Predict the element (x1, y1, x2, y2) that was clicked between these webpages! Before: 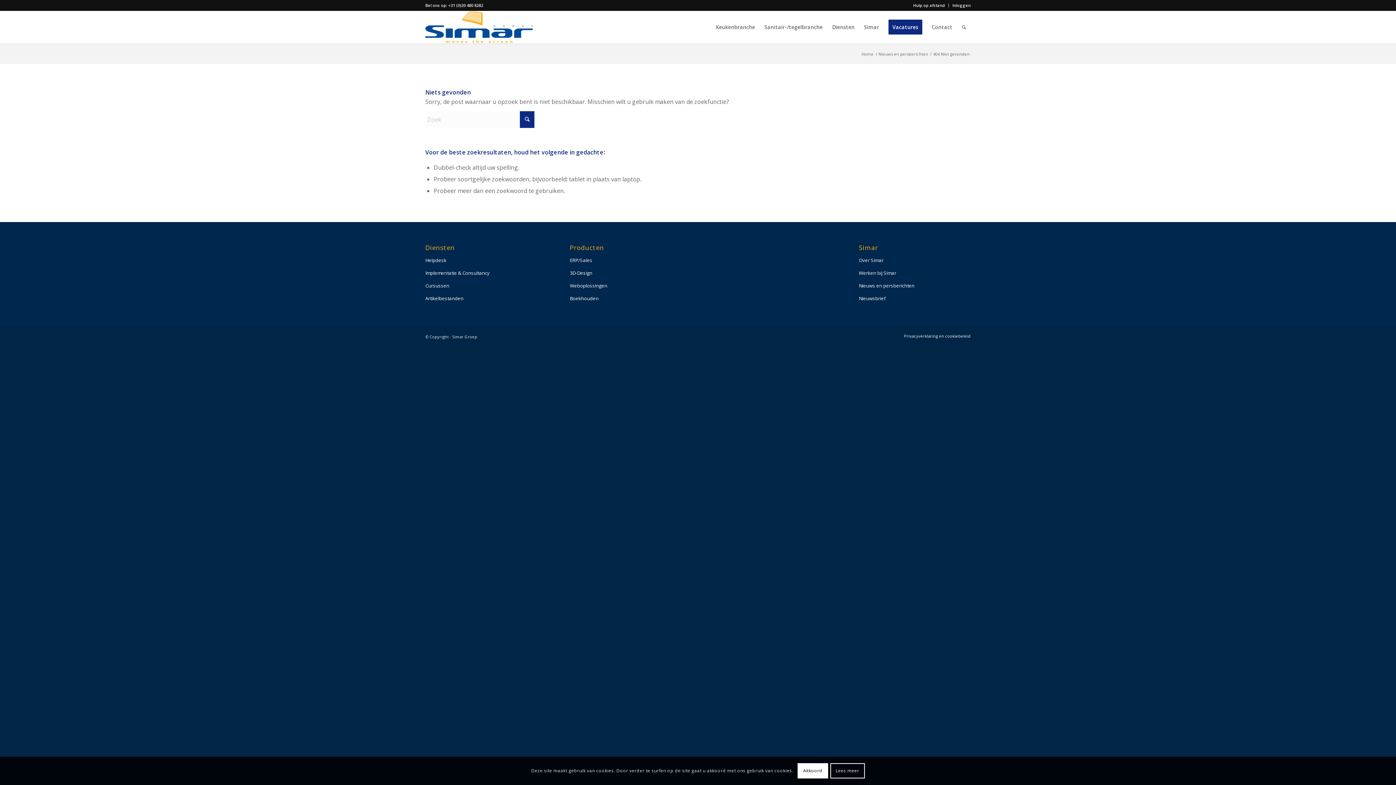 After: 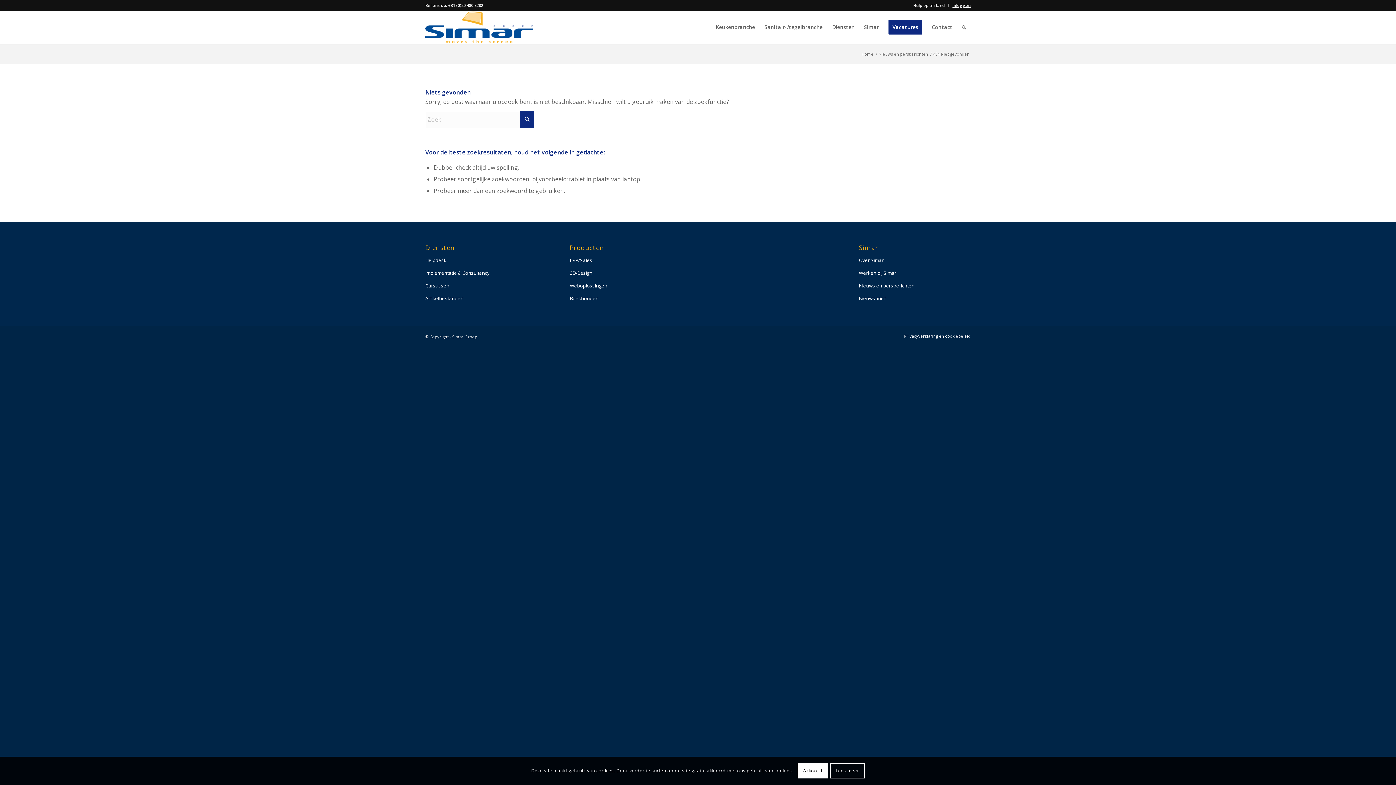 Action: bbox: (952, 0, 970, 10) label: Inloggen